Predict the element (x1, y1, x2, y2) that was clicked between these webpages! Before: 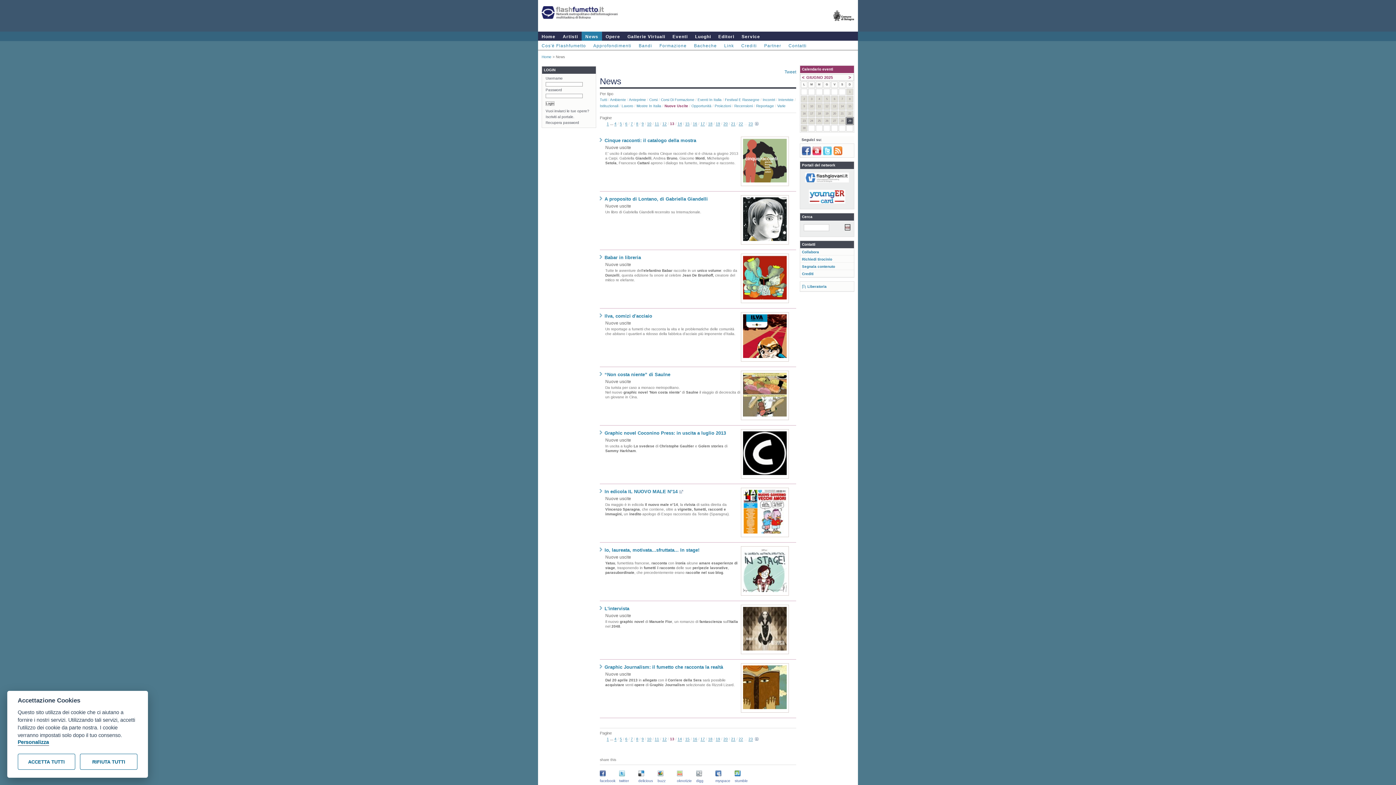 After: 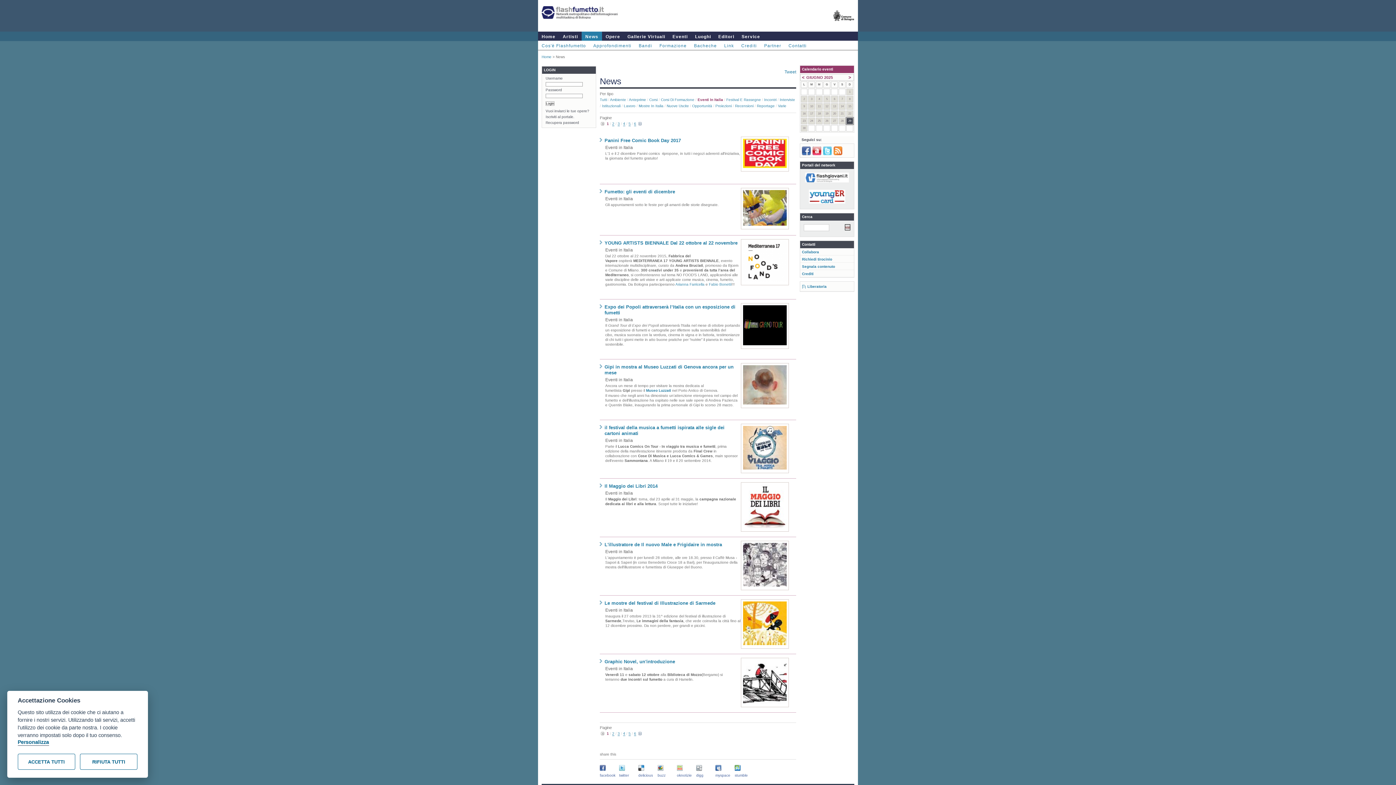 Action: bbox: (697, 97, 721, 101) label: Eventi In Italia